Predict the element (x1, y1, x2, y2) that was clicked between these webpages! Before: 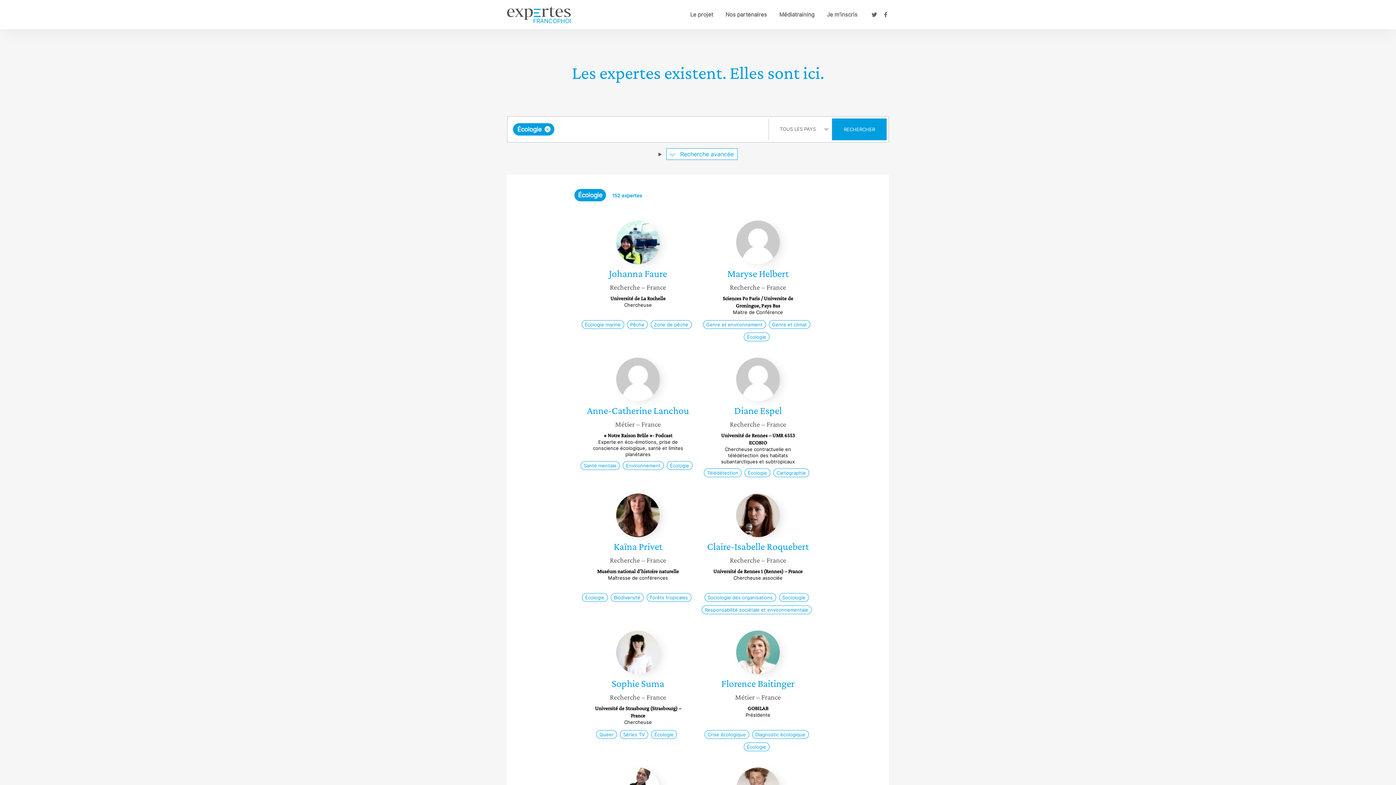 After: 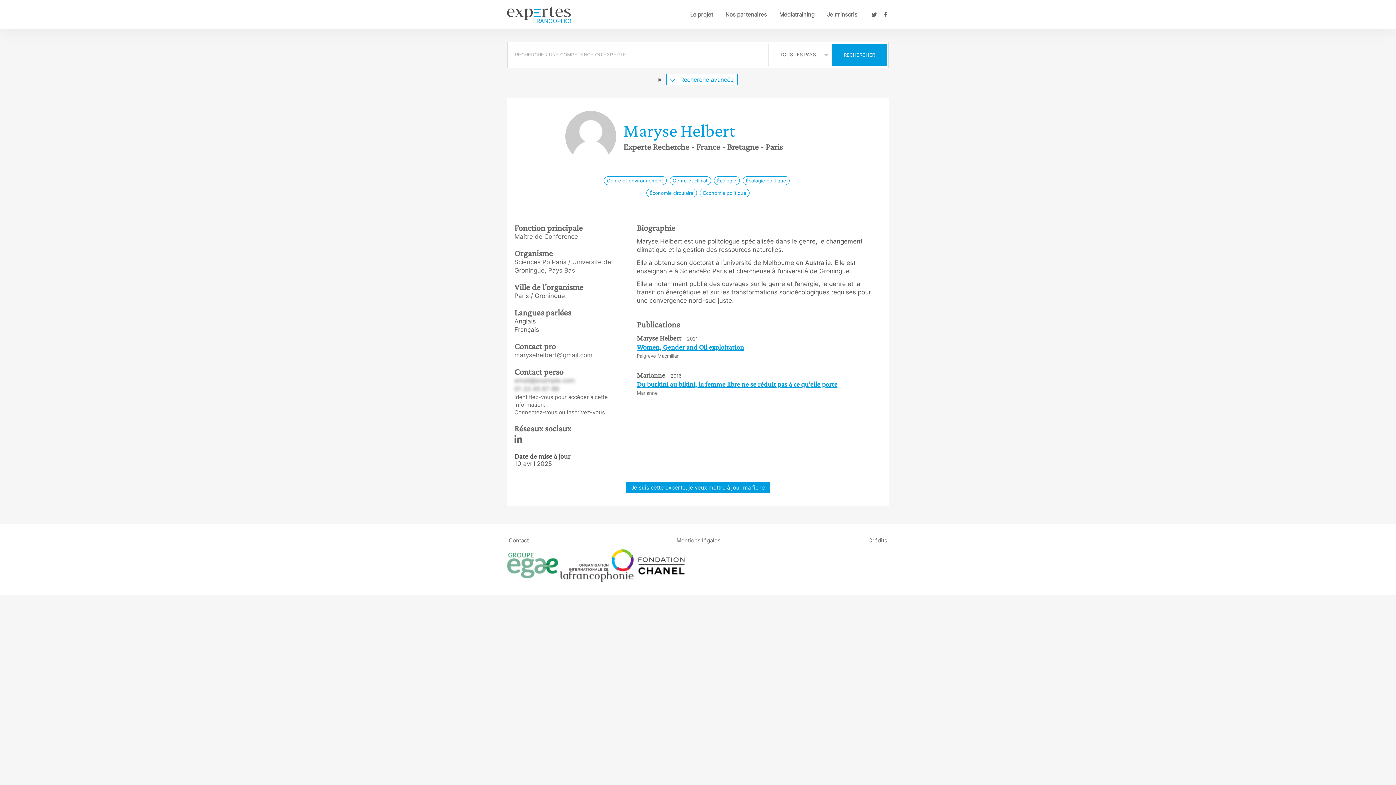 Action: label: Maryse Helbert bbox: (698, 268, 818, 279)